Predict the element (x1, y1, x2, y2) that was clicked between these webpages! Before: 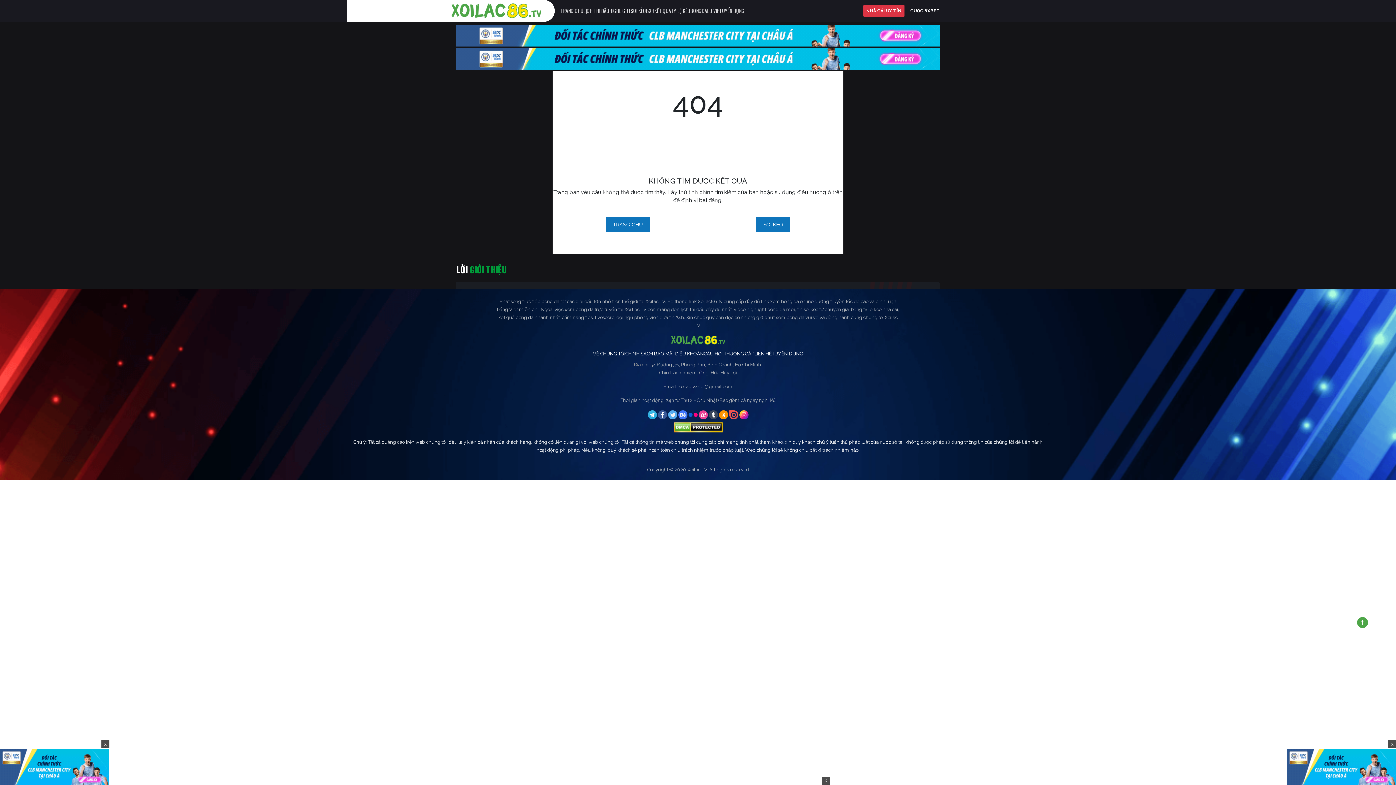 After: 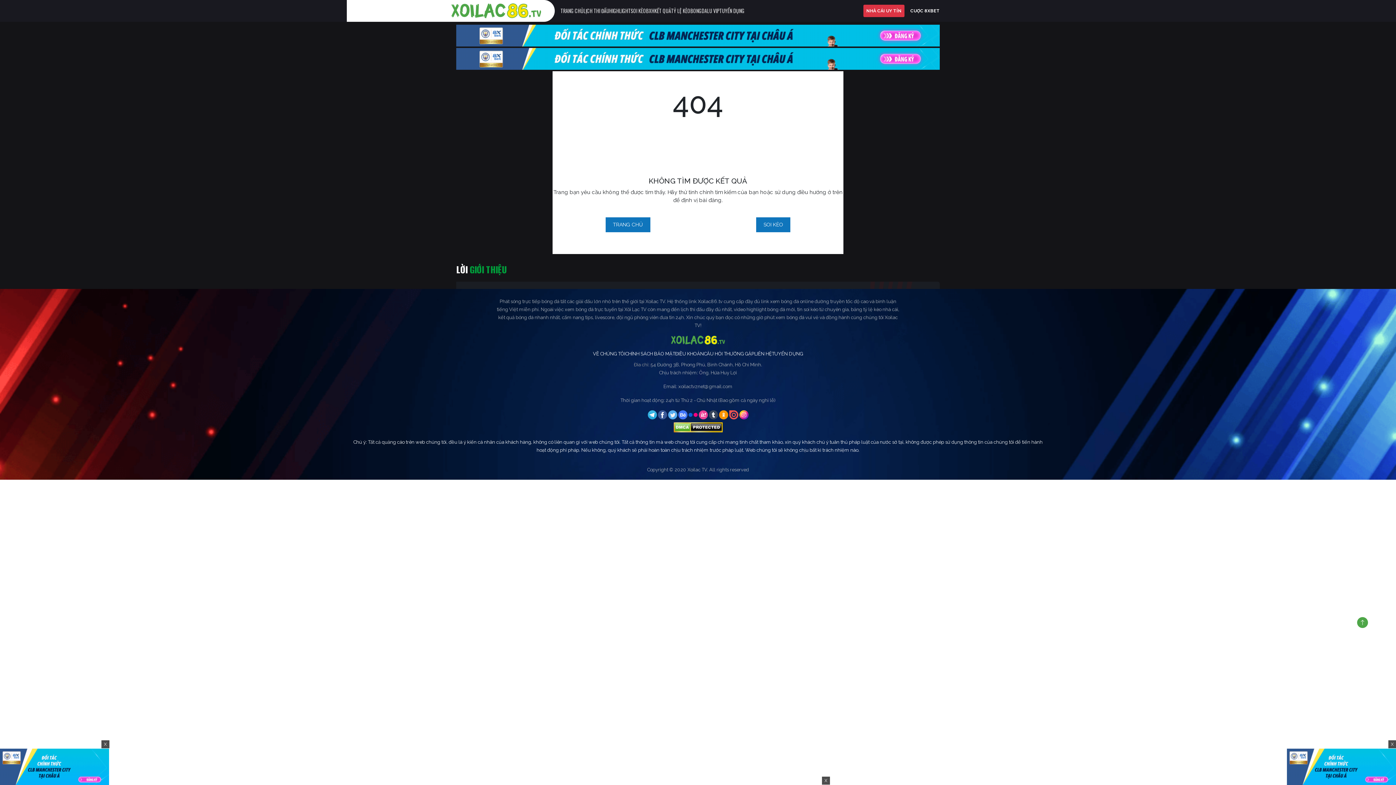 Action: bbox: (1287, 763, 1396, 769)